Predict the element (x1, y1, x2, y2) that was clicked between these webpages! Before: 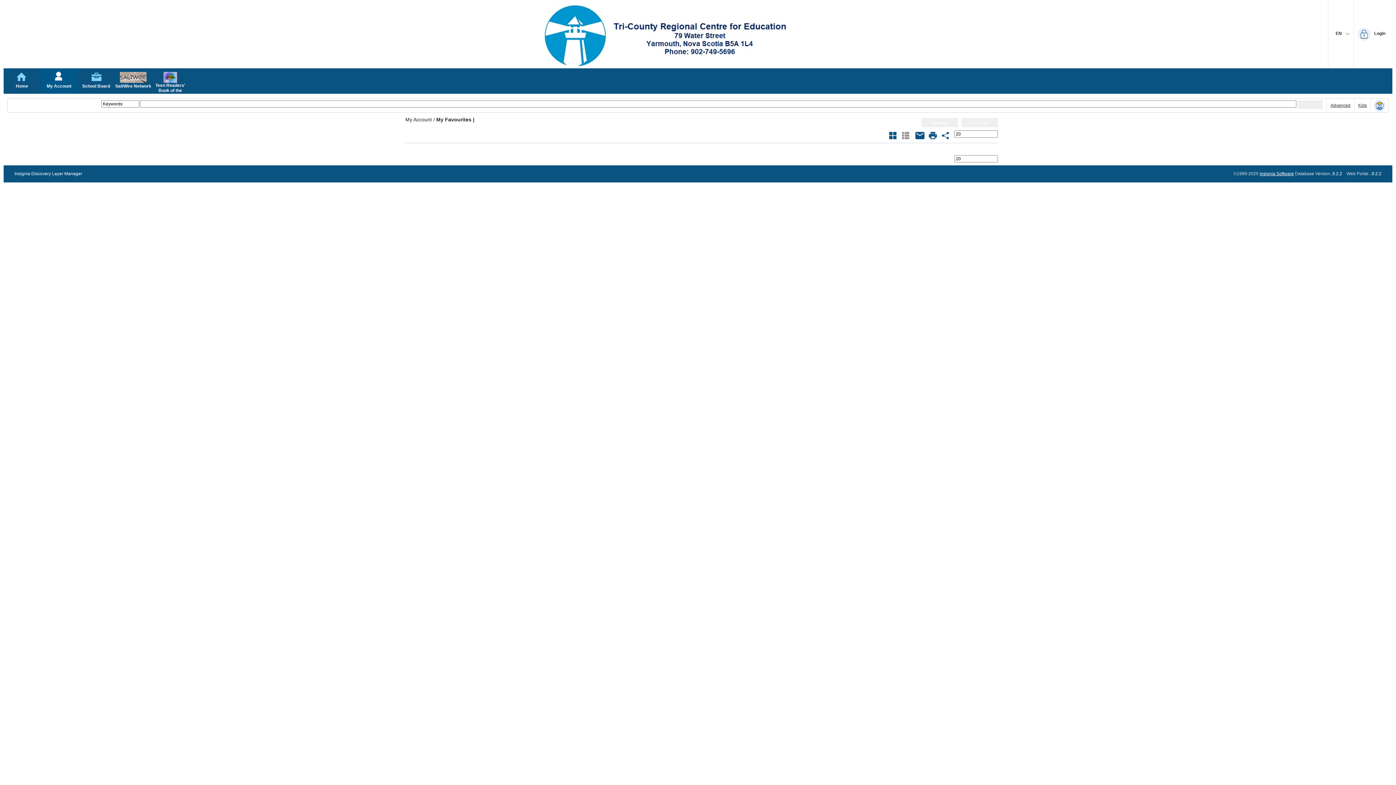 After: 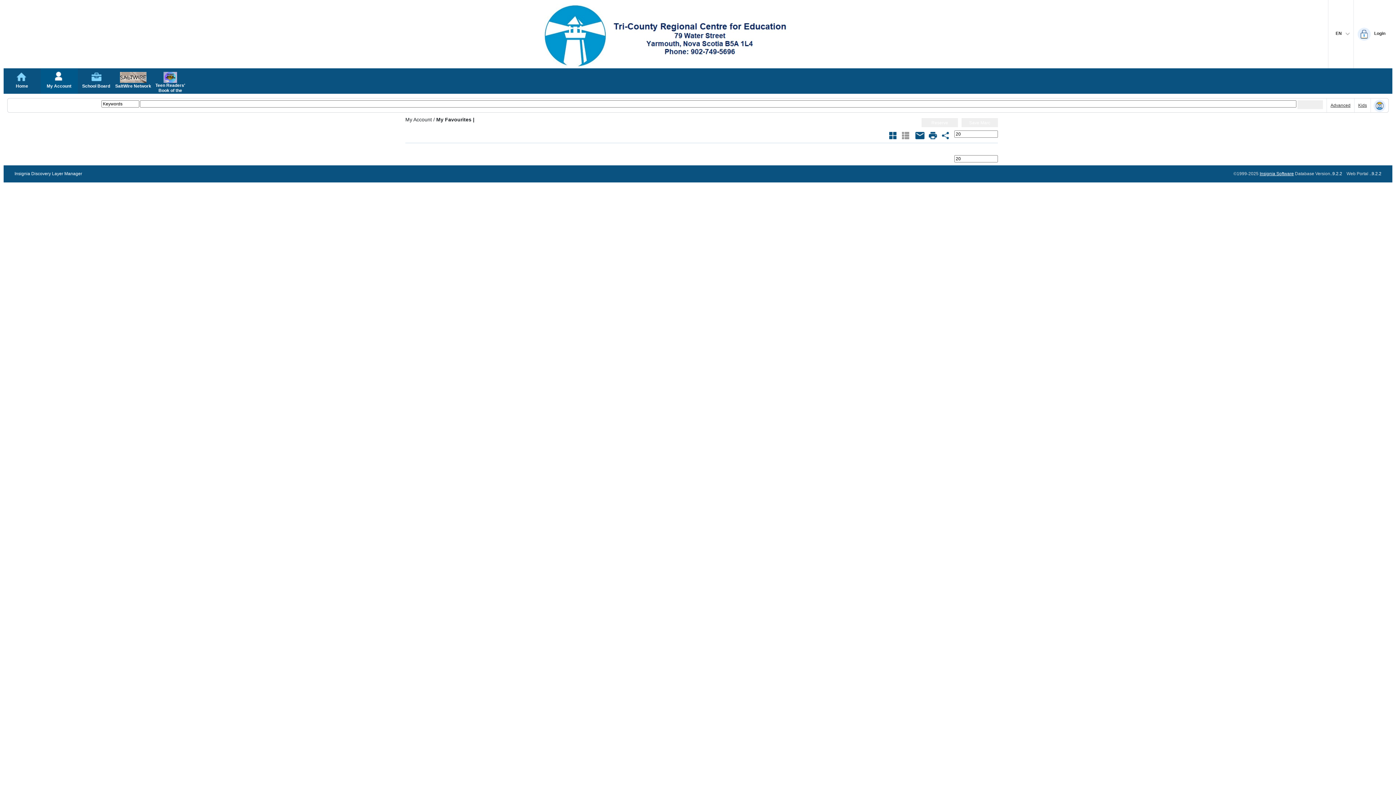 Action: label: Insignia Software bbox: (1260, 171, 1294, 176)